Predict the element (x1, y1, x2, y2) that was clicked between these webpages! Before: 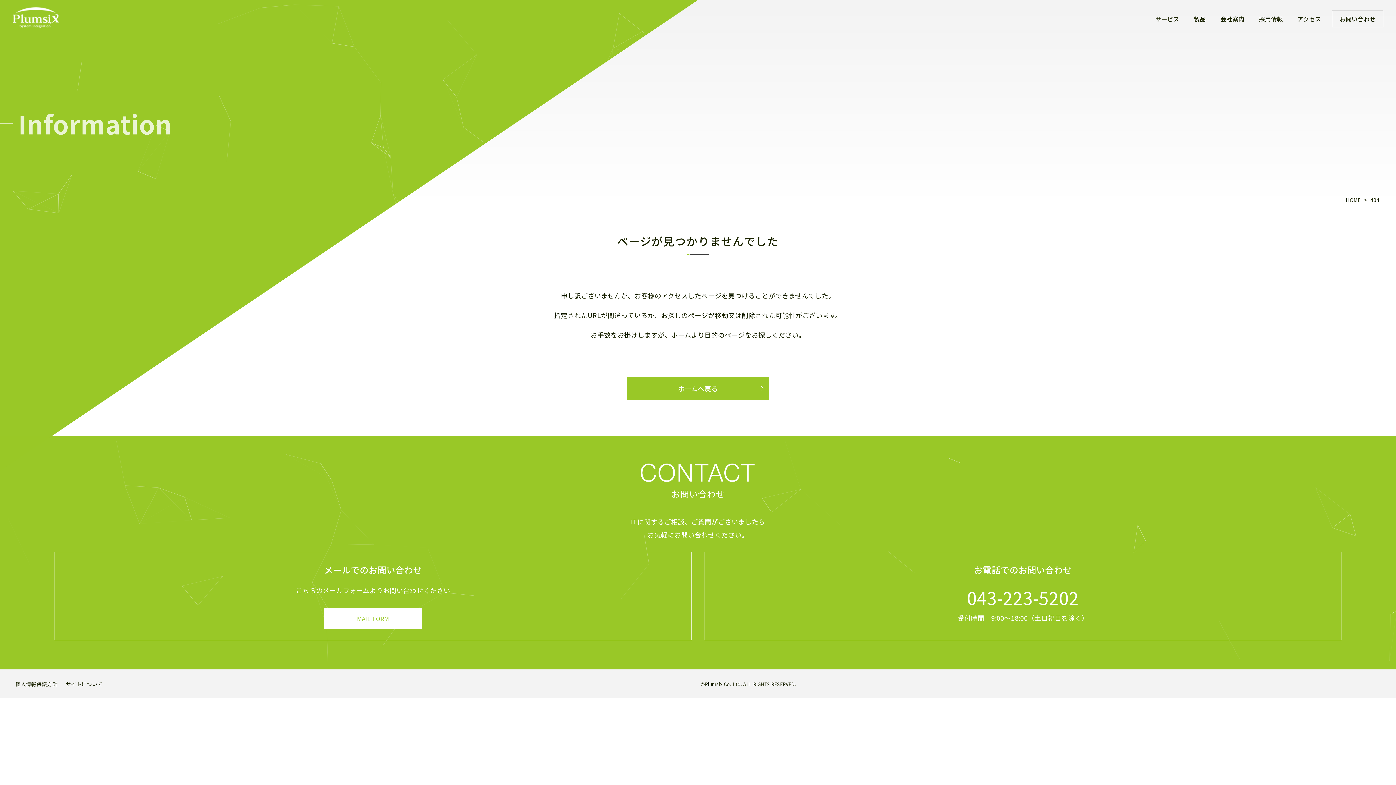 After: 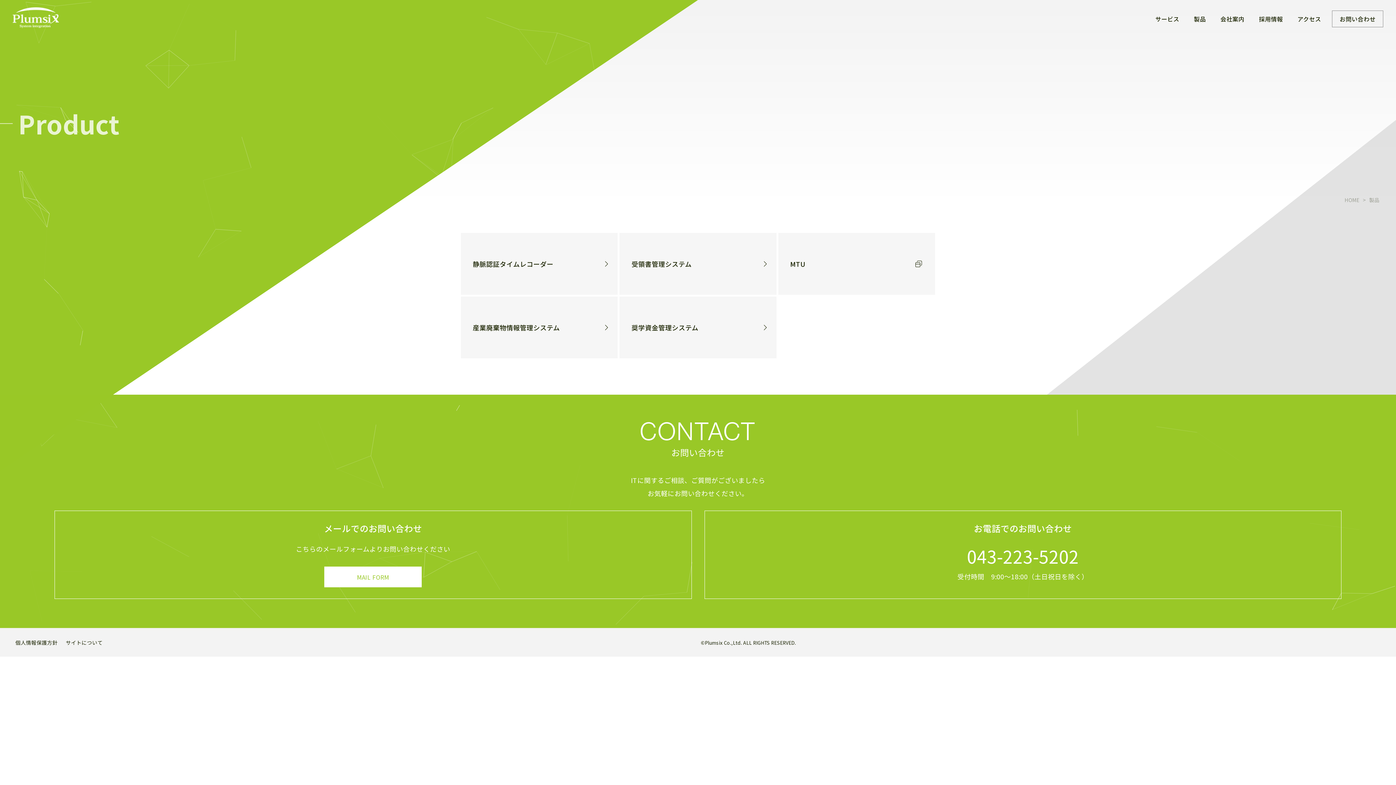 Action: label: 製品 bbox: (1190, 12, 1209, 25)